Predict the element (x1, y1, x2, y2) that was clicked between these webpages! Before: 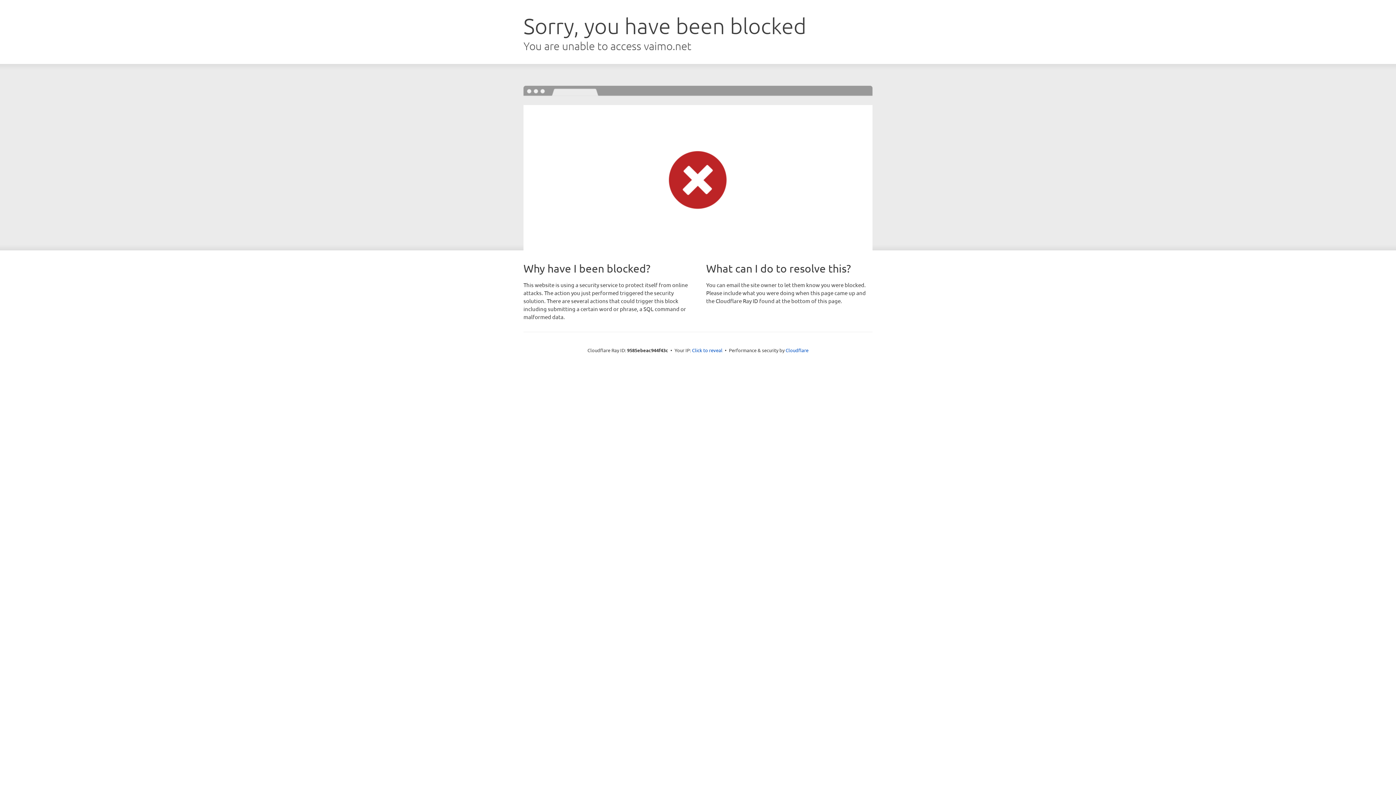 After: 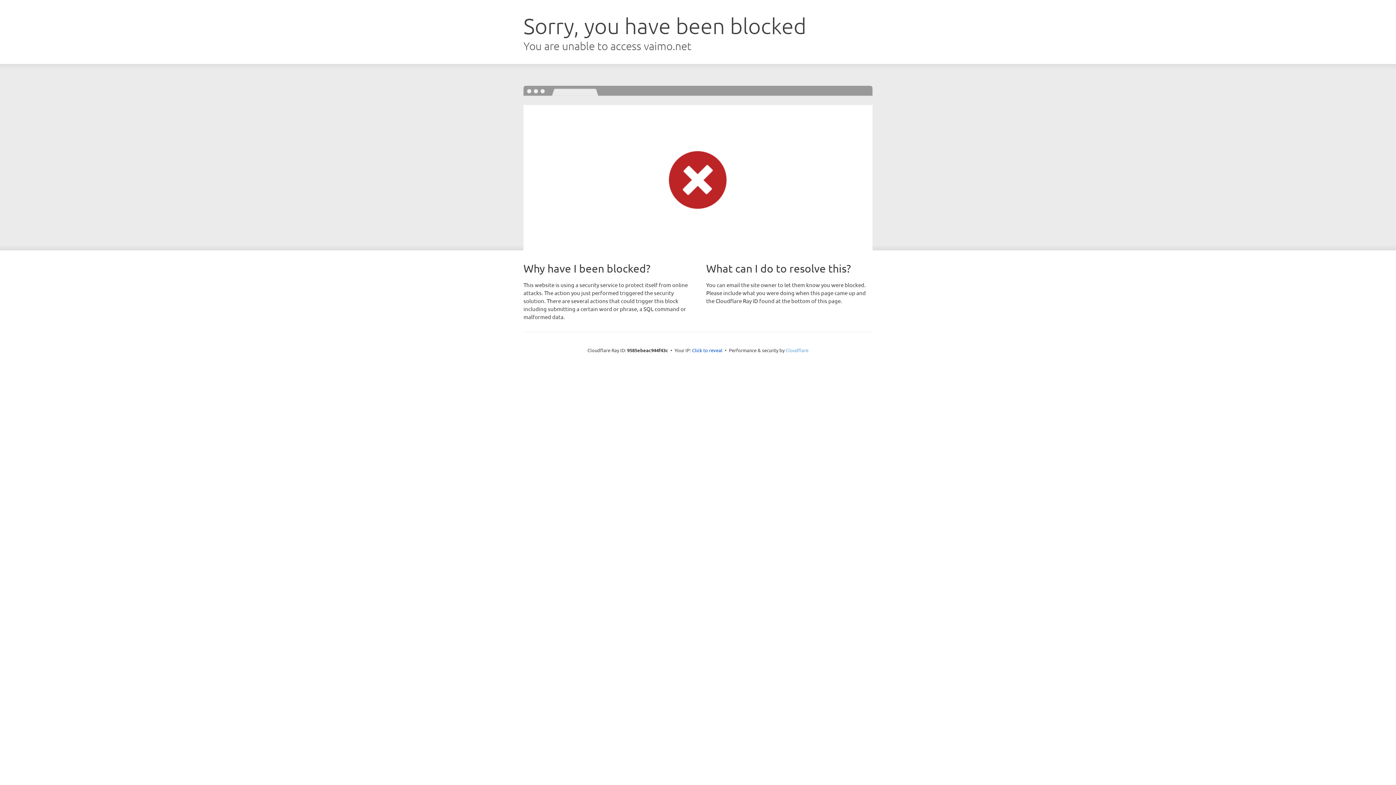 Action: bbox: (785, 347, 808, 353) label: Cloudflare